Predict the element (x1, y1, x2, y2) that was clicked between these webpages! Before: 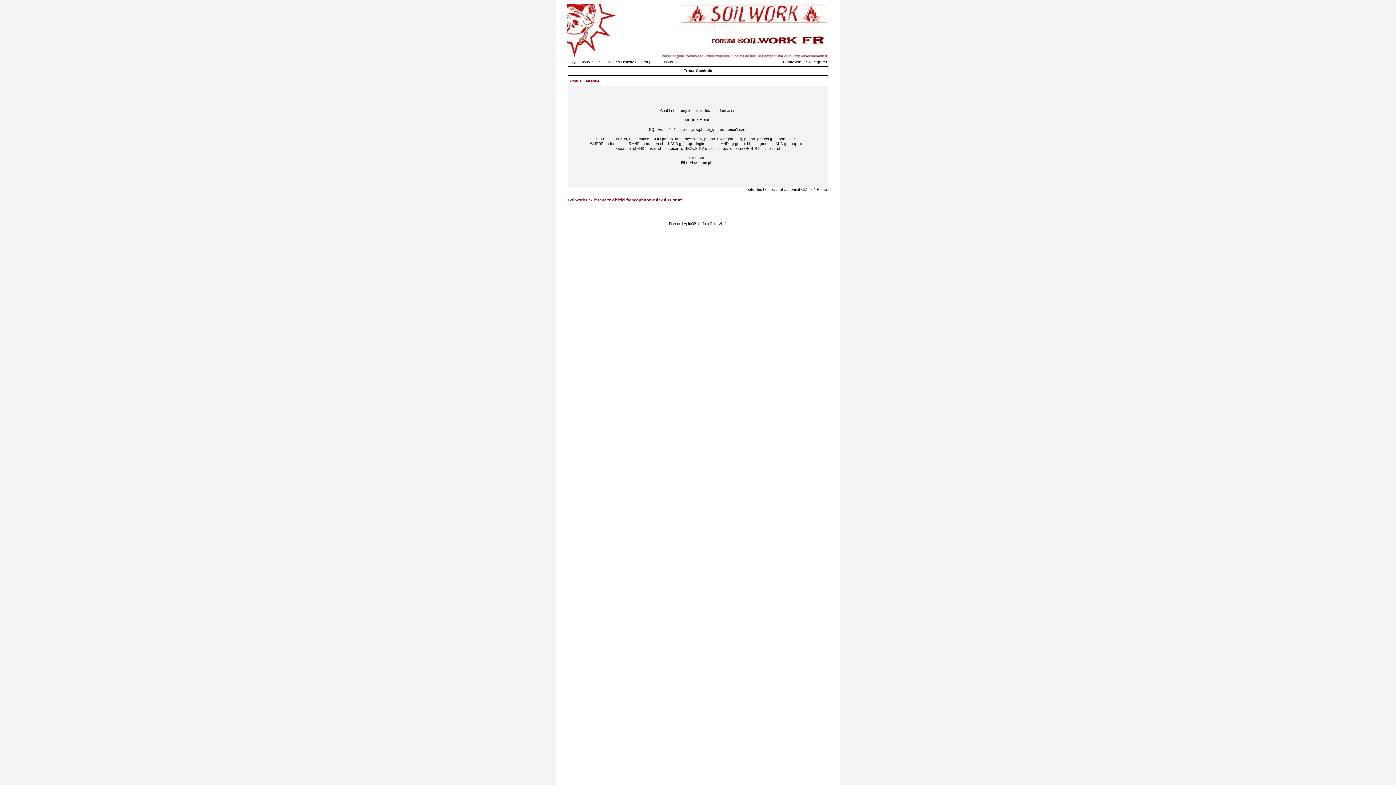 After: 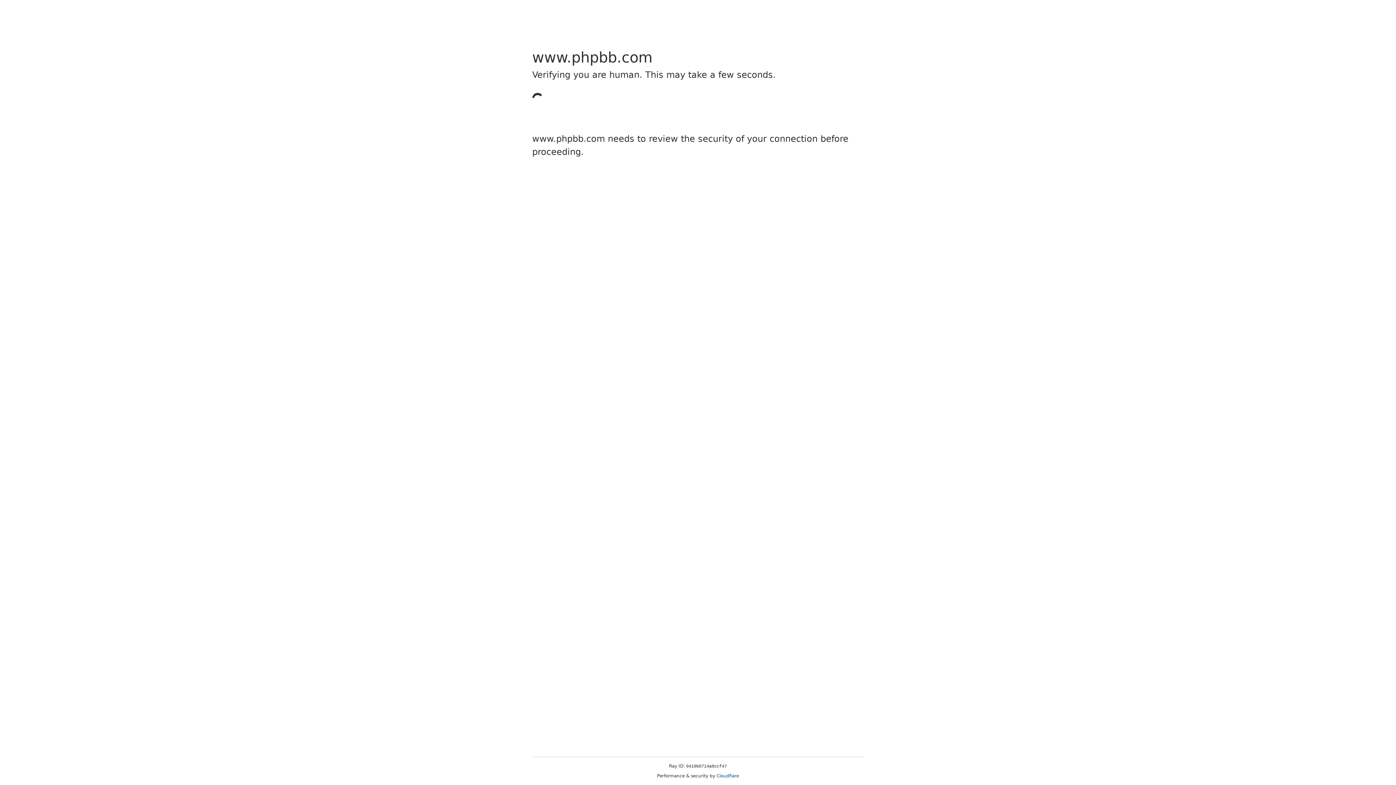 Action: bbox: (686, 221, 696, 225) label: phpBB